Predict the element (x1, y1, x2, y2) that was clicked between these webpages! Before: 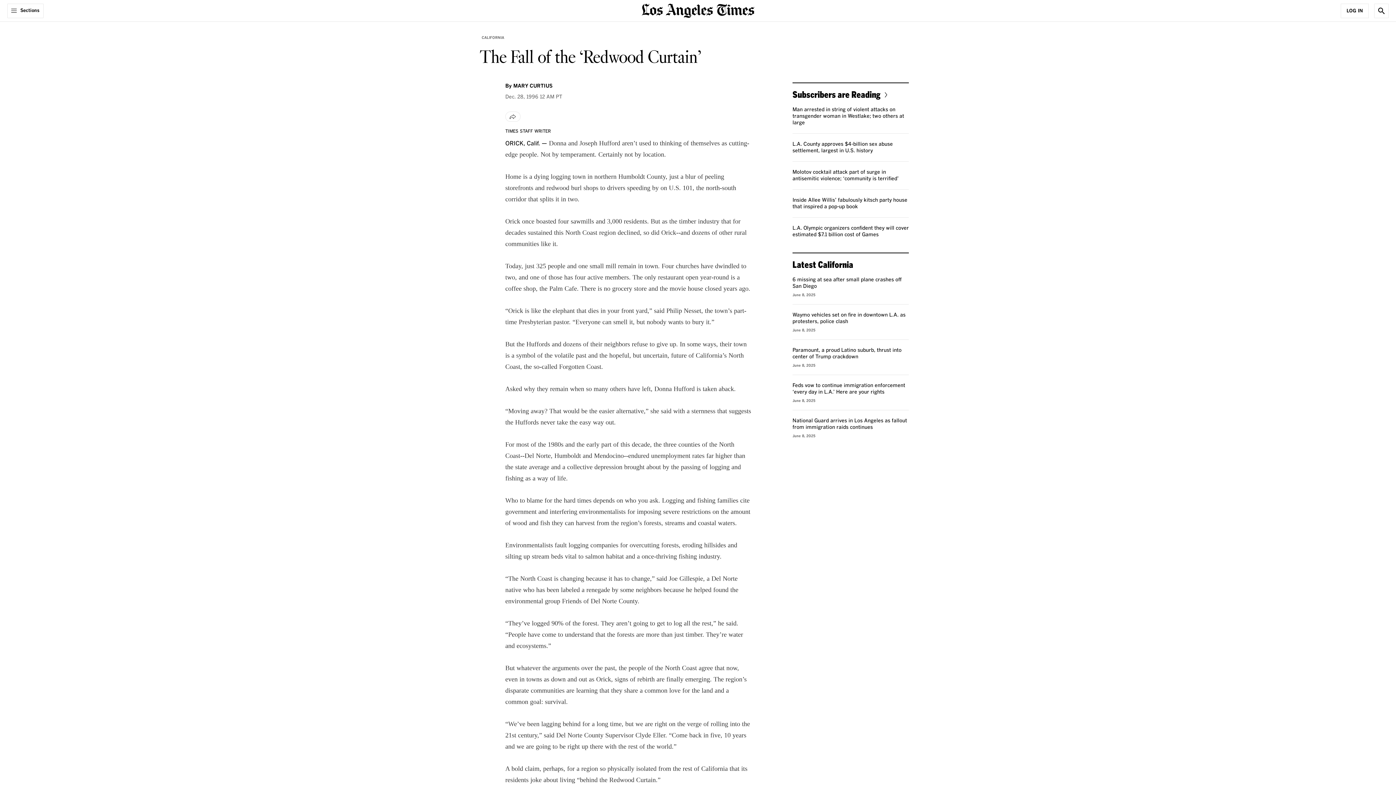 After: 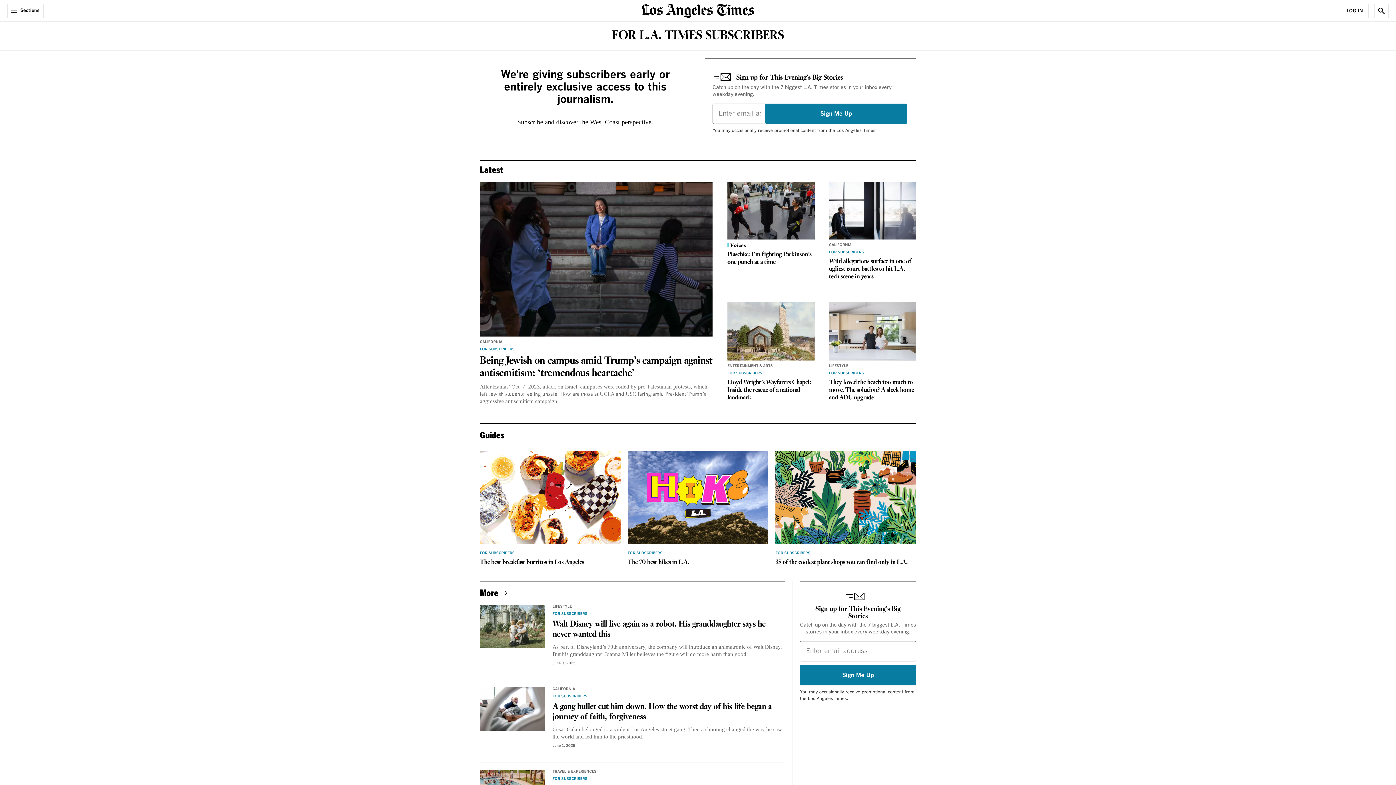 Action: bbox: (792, 89, 890, 99) label: Subscribers are Reading